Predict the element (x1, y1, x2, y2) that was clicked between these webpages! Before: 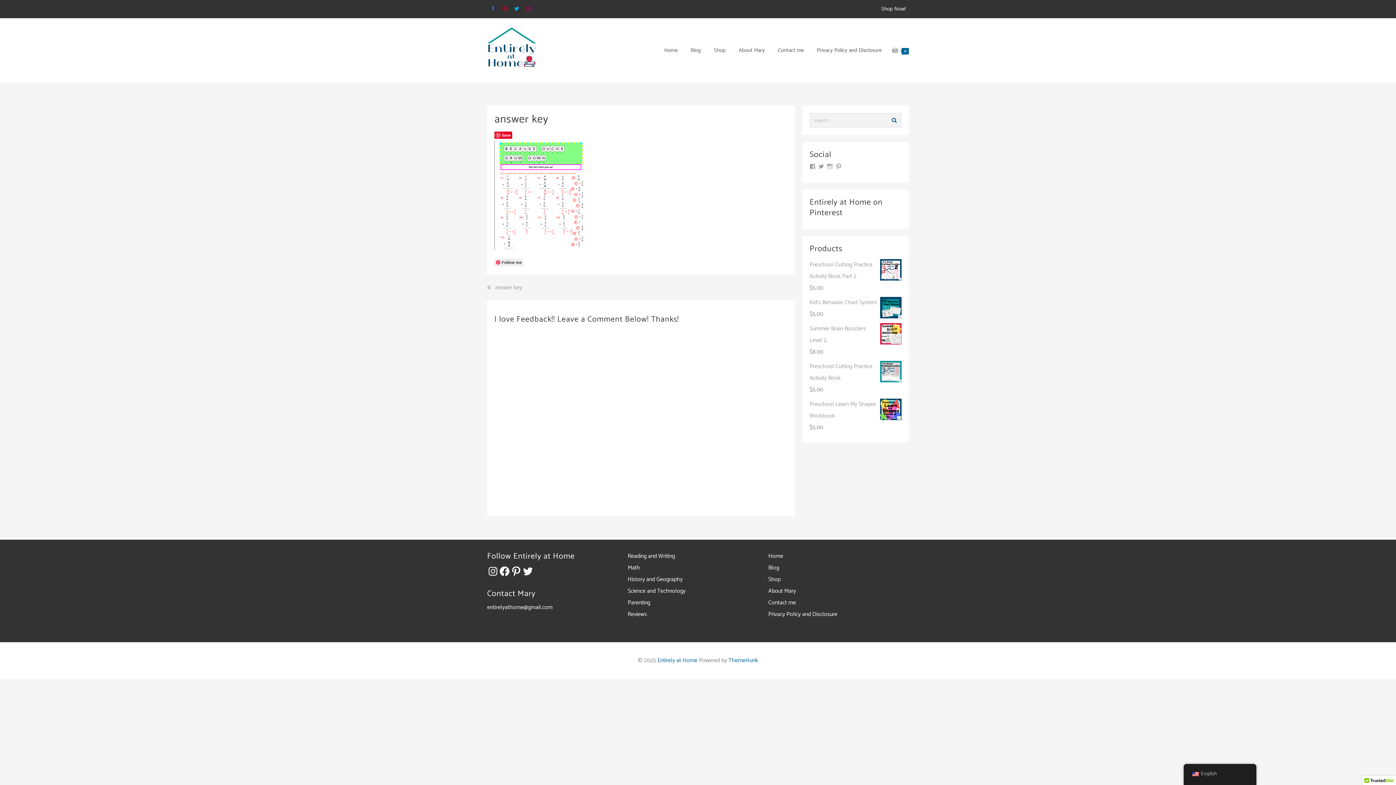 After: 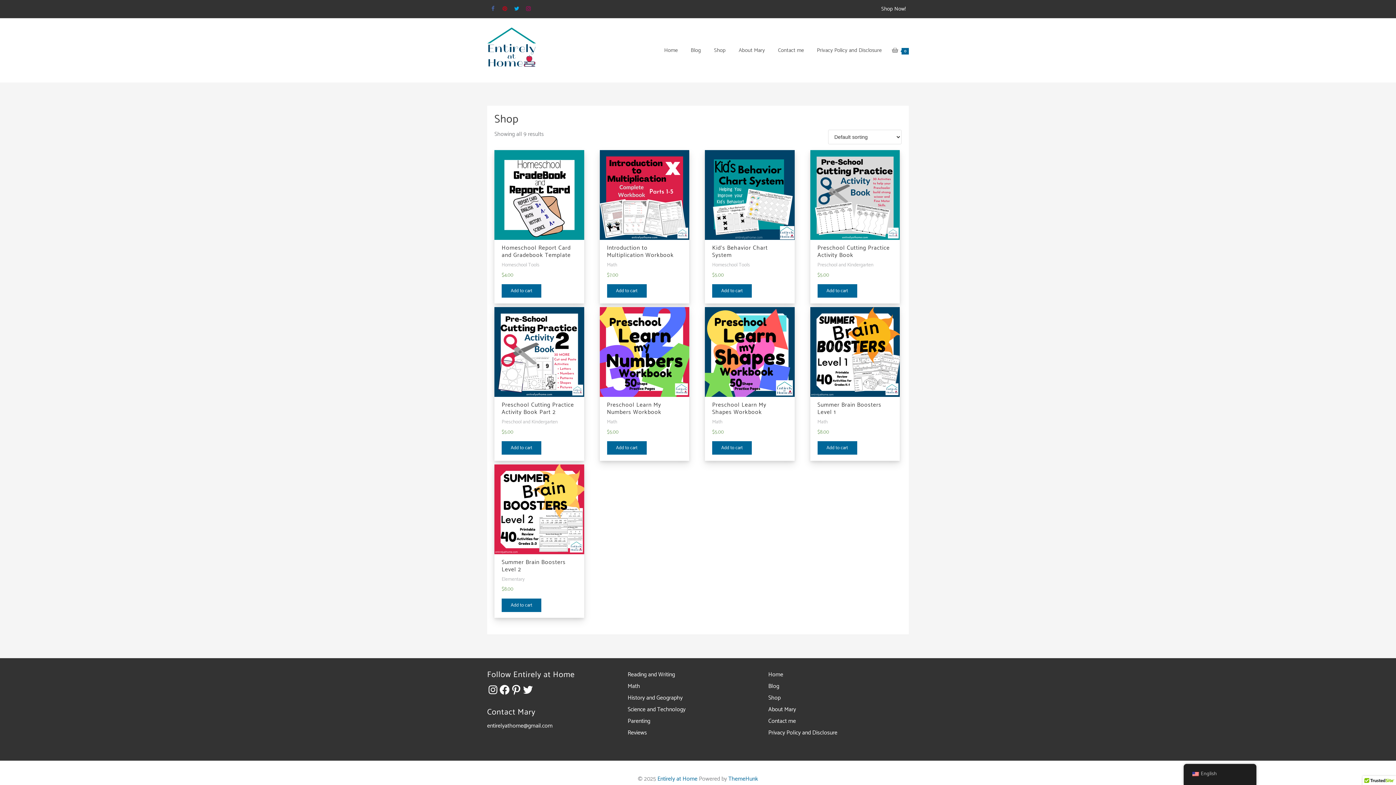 Action: bbox: (707, 39, 732, 61) label: Shop